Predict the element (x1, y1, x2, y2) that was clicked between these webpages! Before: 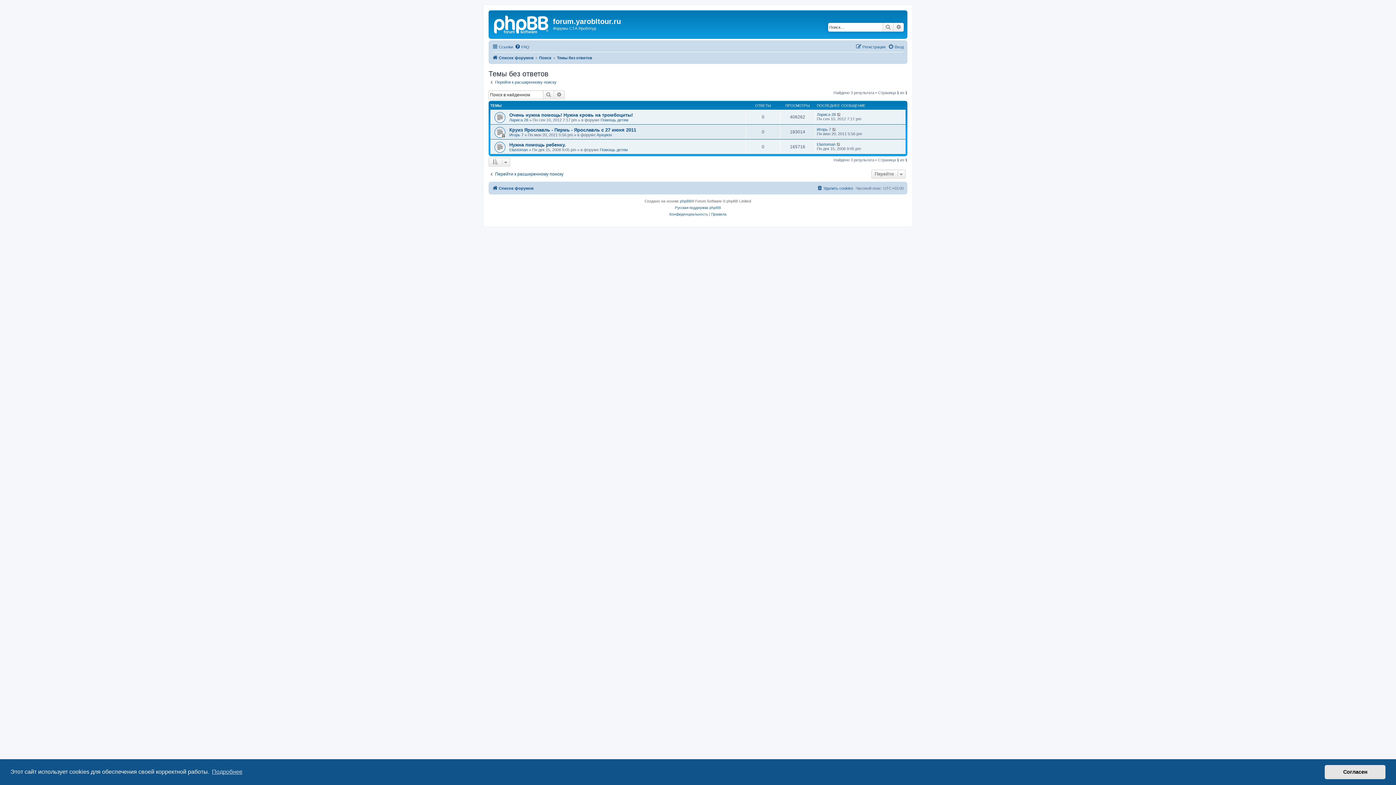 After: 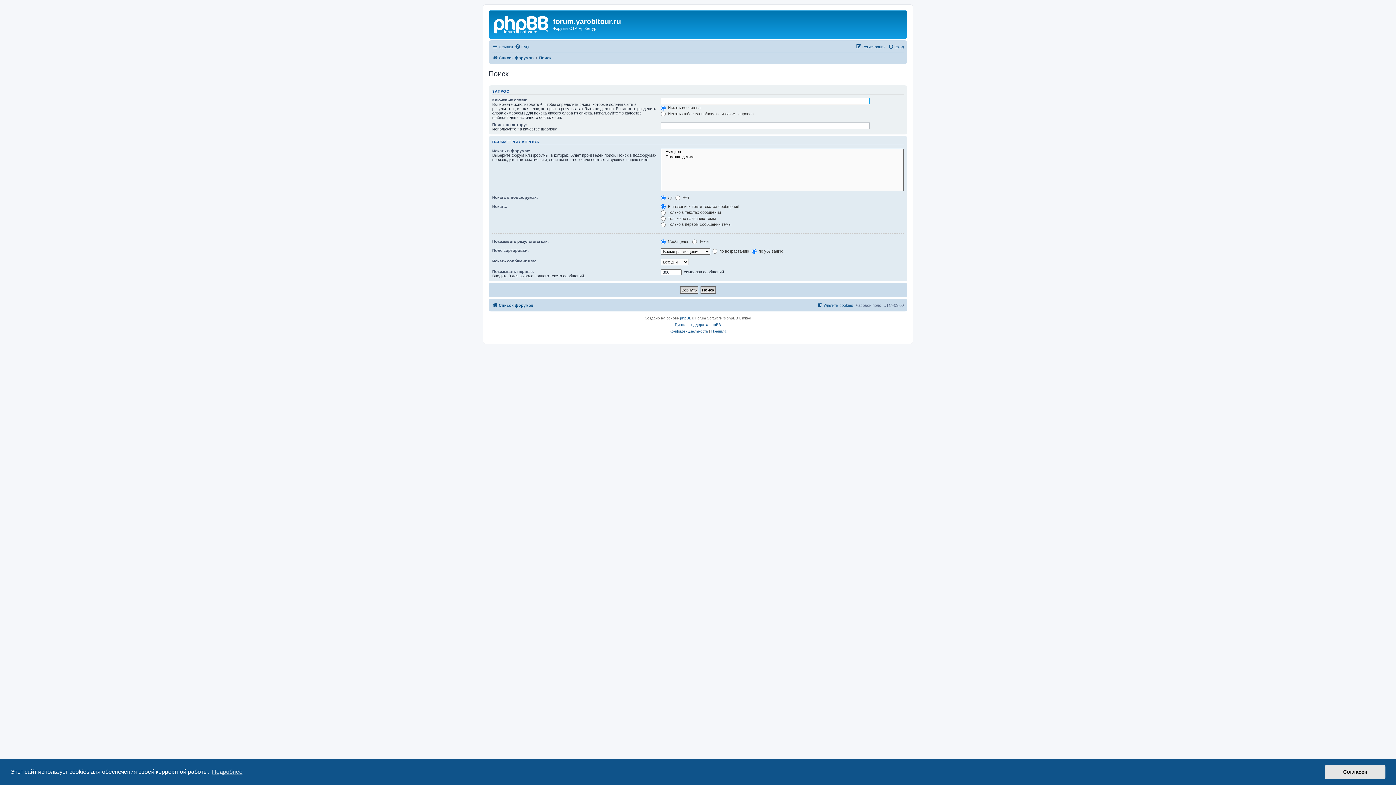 Action: label: Расширенный поиск bbox: (893, 22, 904, 31)